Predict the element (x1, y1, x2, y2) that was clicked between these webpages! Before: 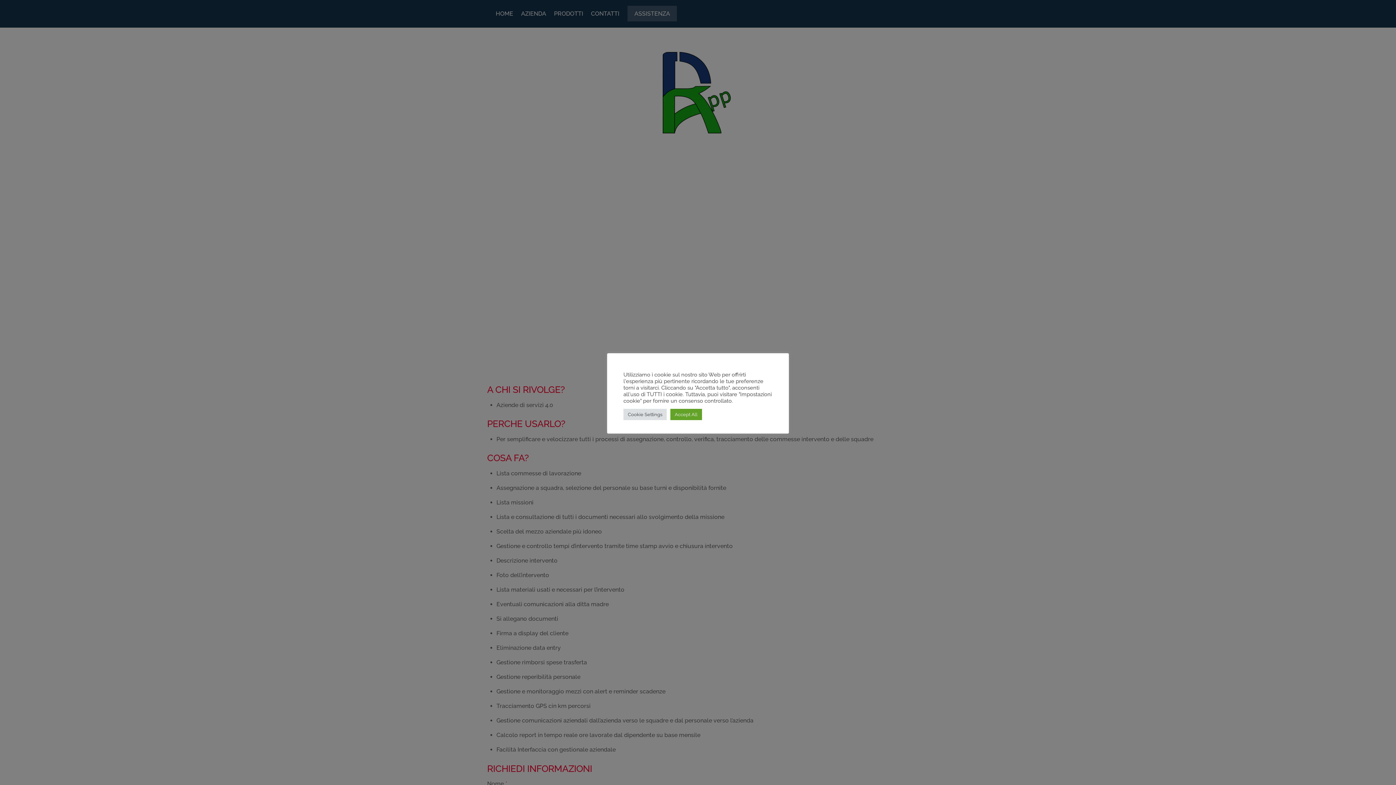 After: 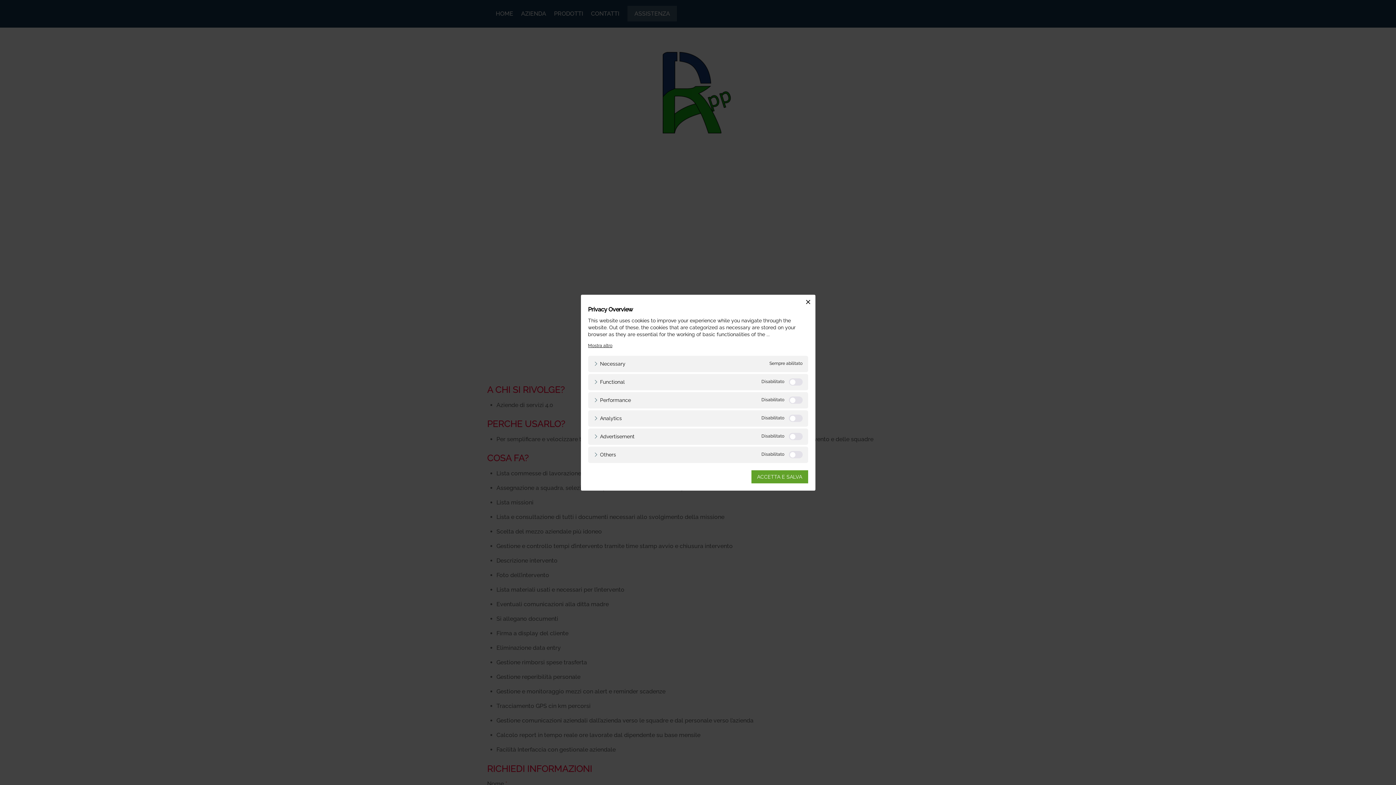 Action: bbox: (623, 408, 666, 420) label: Cookie Settings